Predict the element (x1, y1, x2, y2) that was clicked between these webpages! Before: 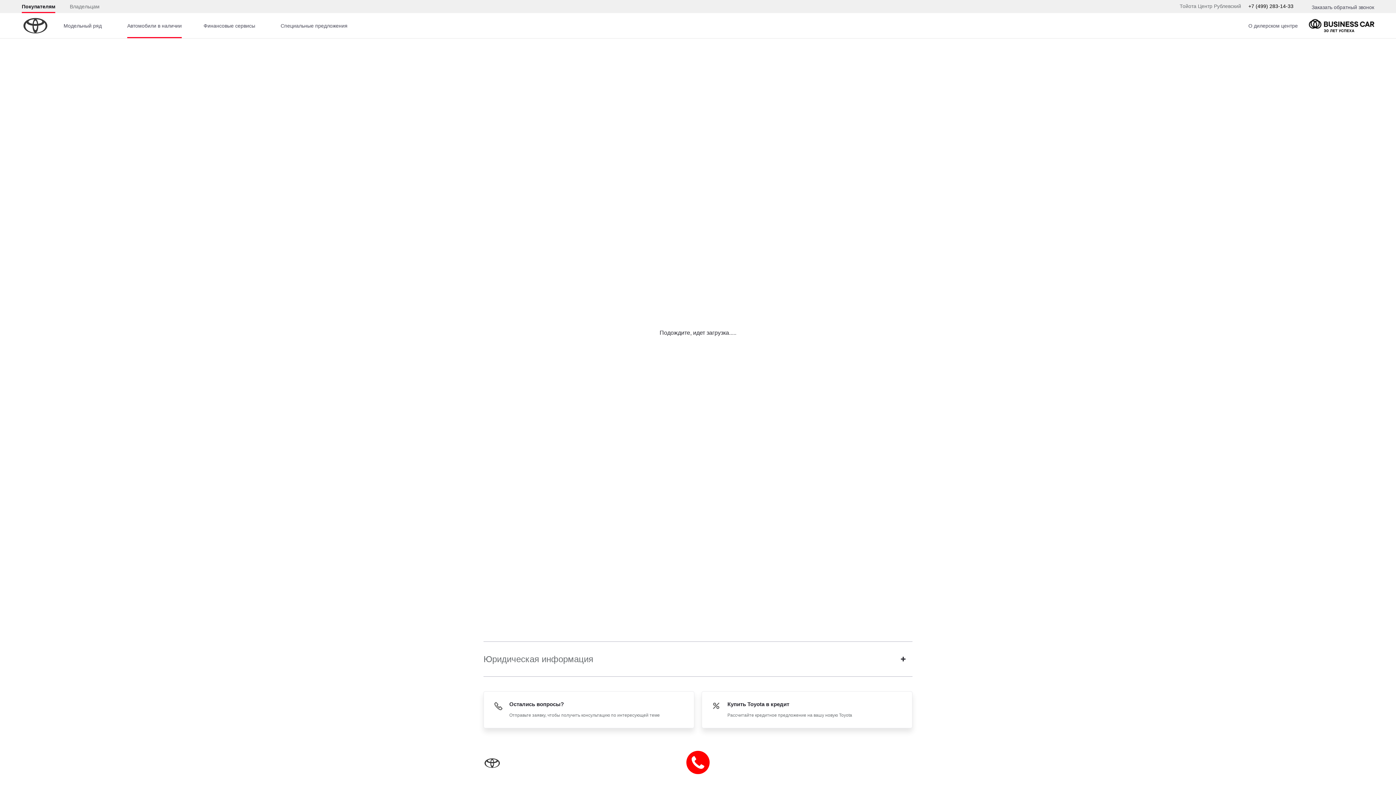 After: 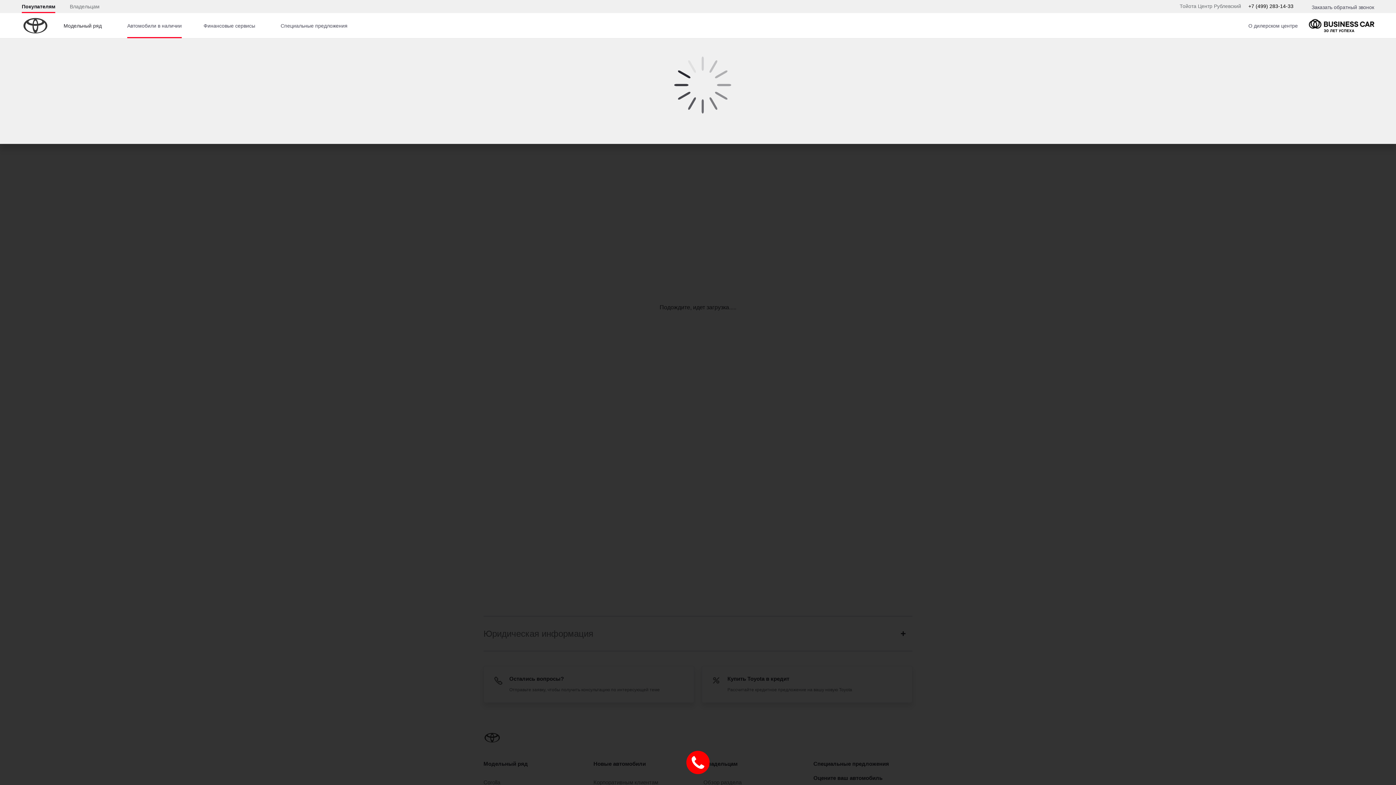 Action: bbox: (49, 13, 112, 38) label: Модельный ряд